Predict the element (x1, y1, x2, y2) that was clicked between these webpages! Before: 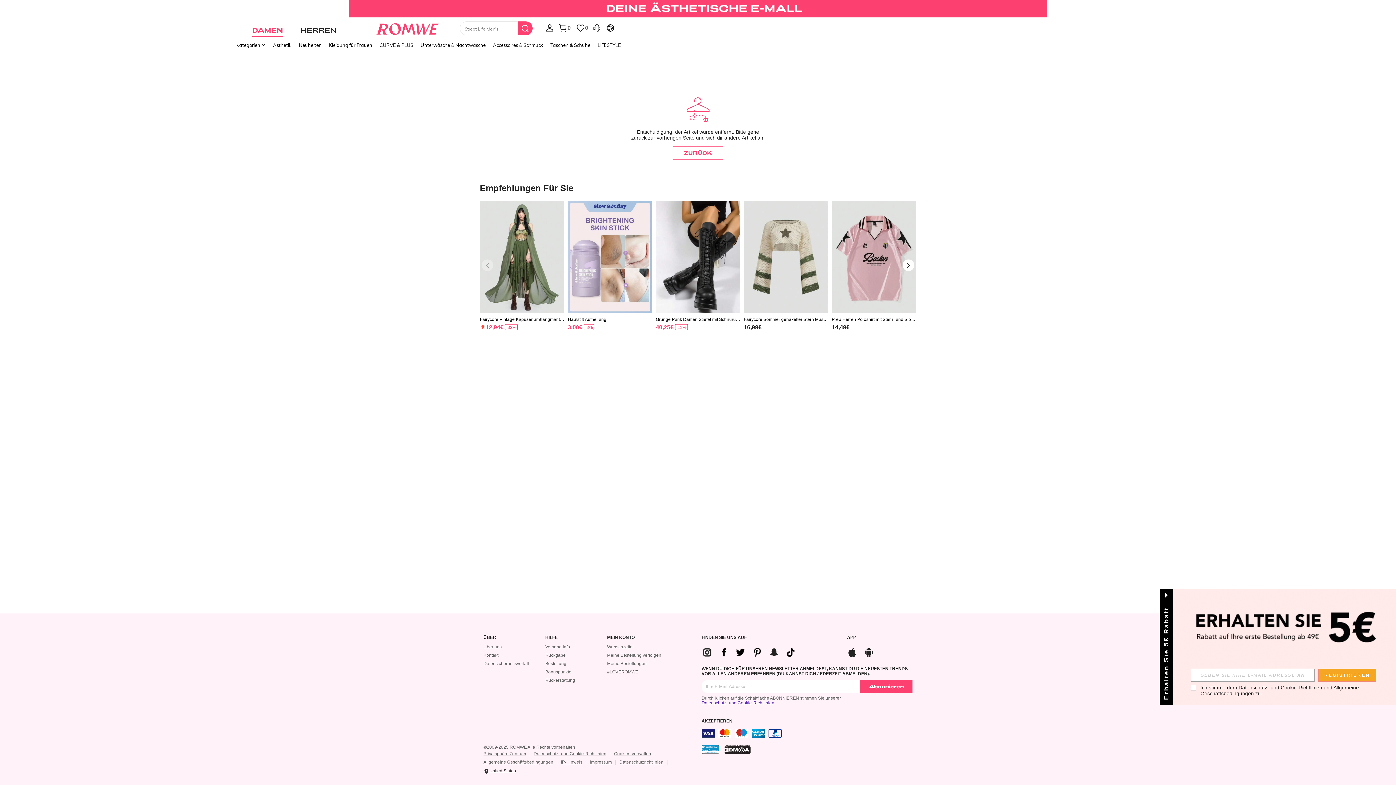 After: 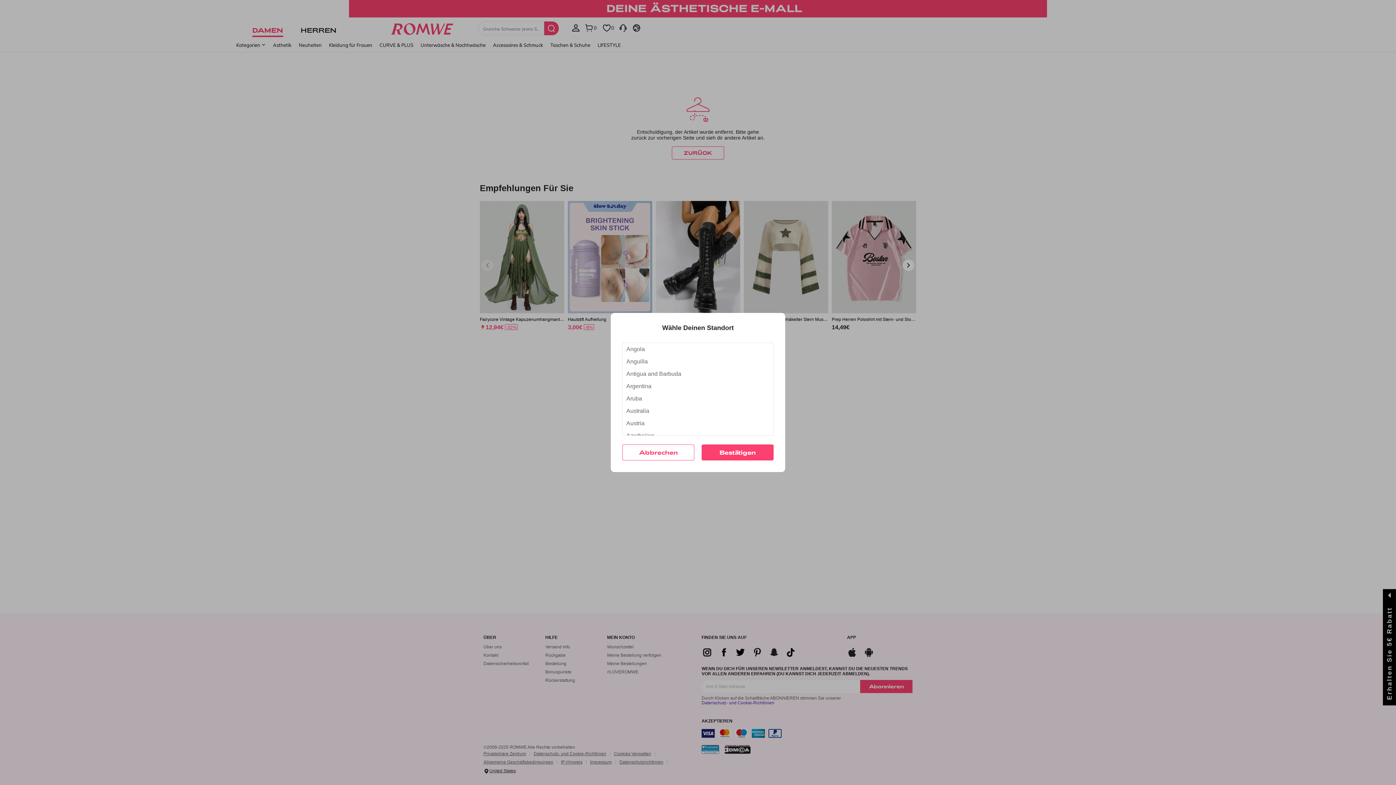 Action: bbox: (489, 768, 516, 773) label: United States